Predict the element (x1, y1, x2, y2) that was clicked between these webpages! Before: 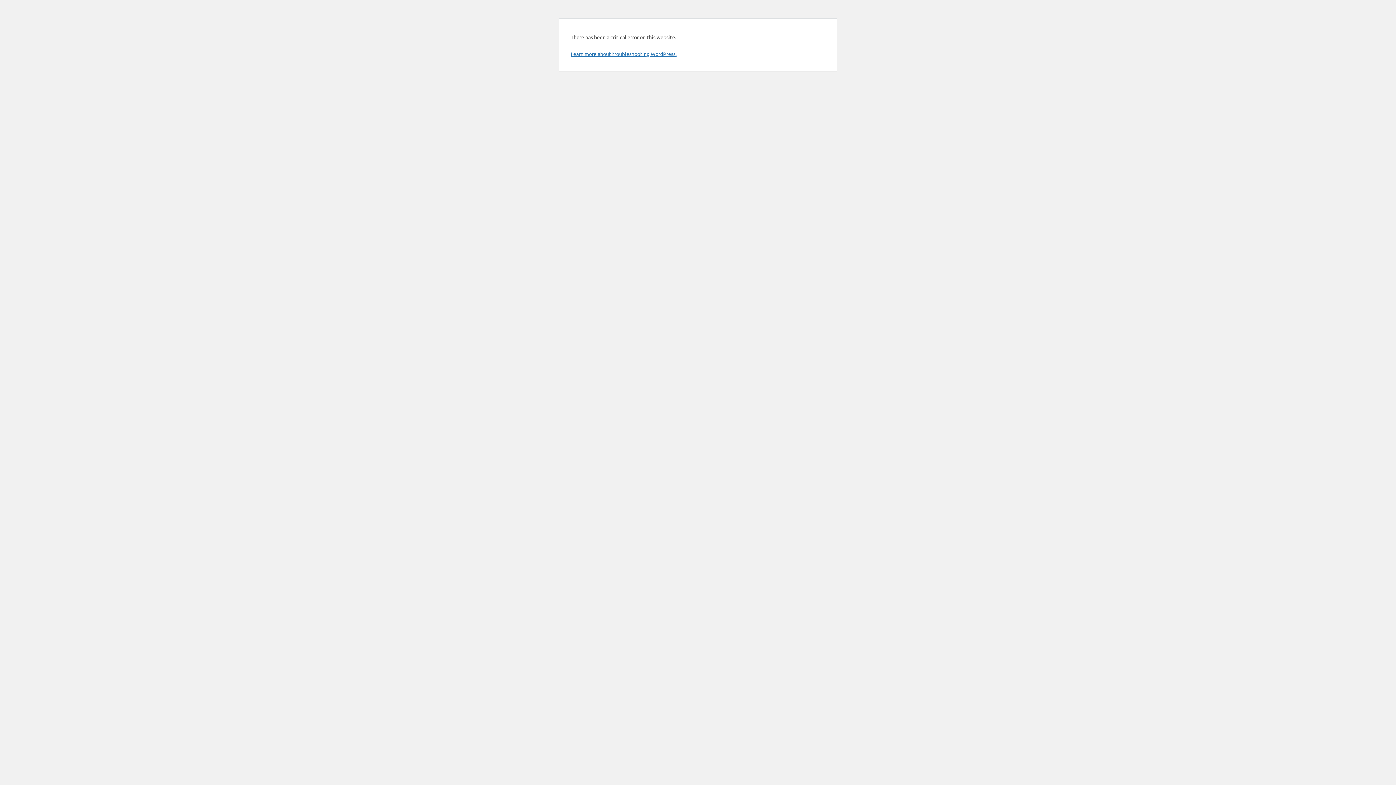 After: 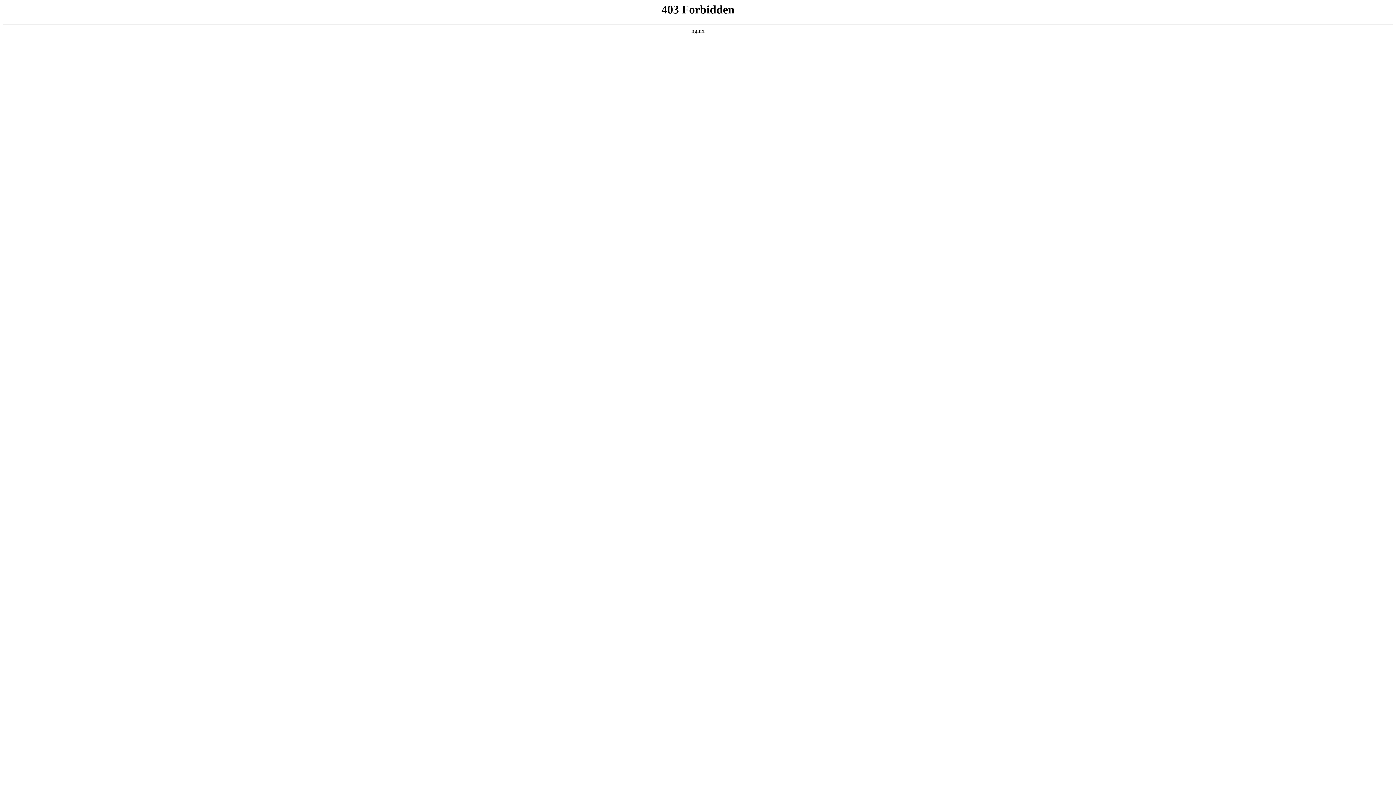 Action: bbox: (570, 50, 676, 57) label: Learn more about troubleshooting WordPress.